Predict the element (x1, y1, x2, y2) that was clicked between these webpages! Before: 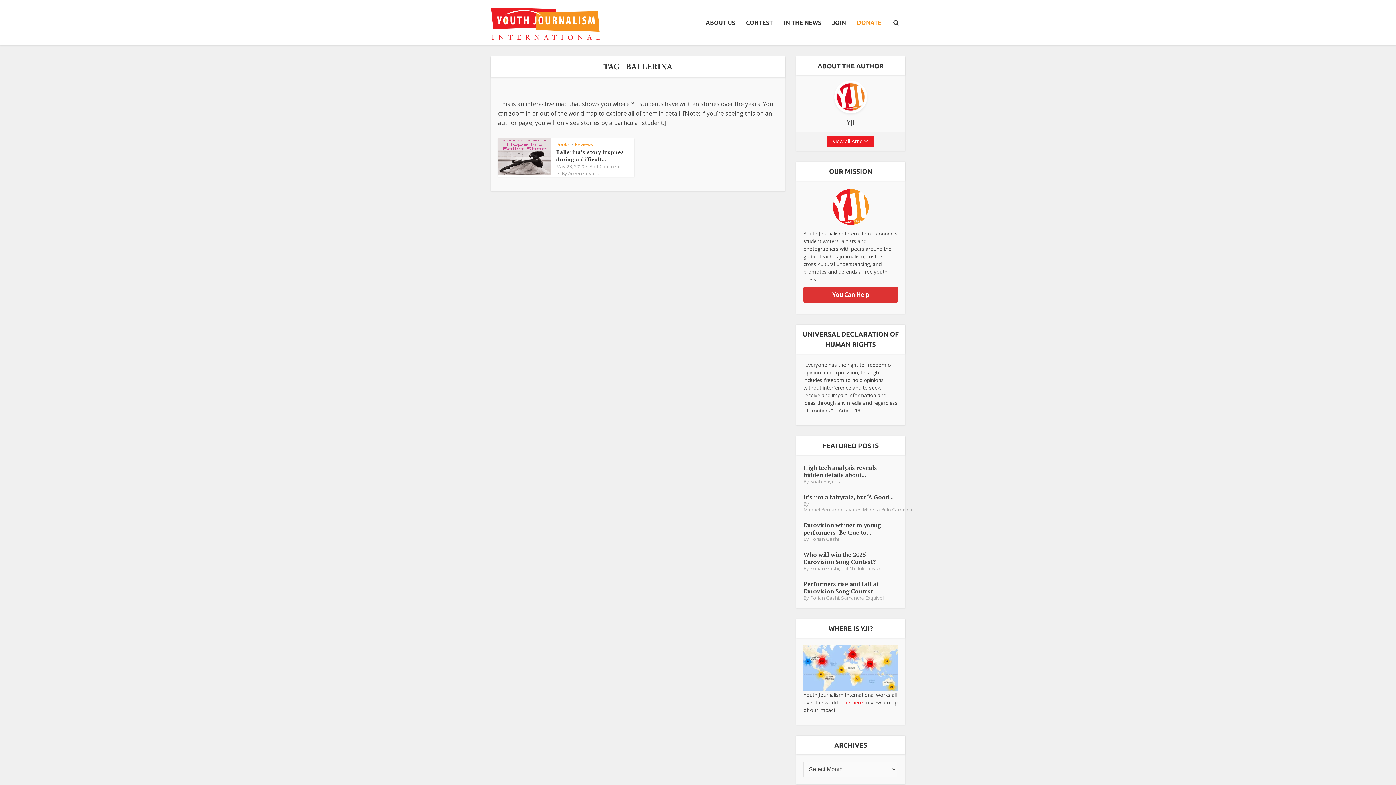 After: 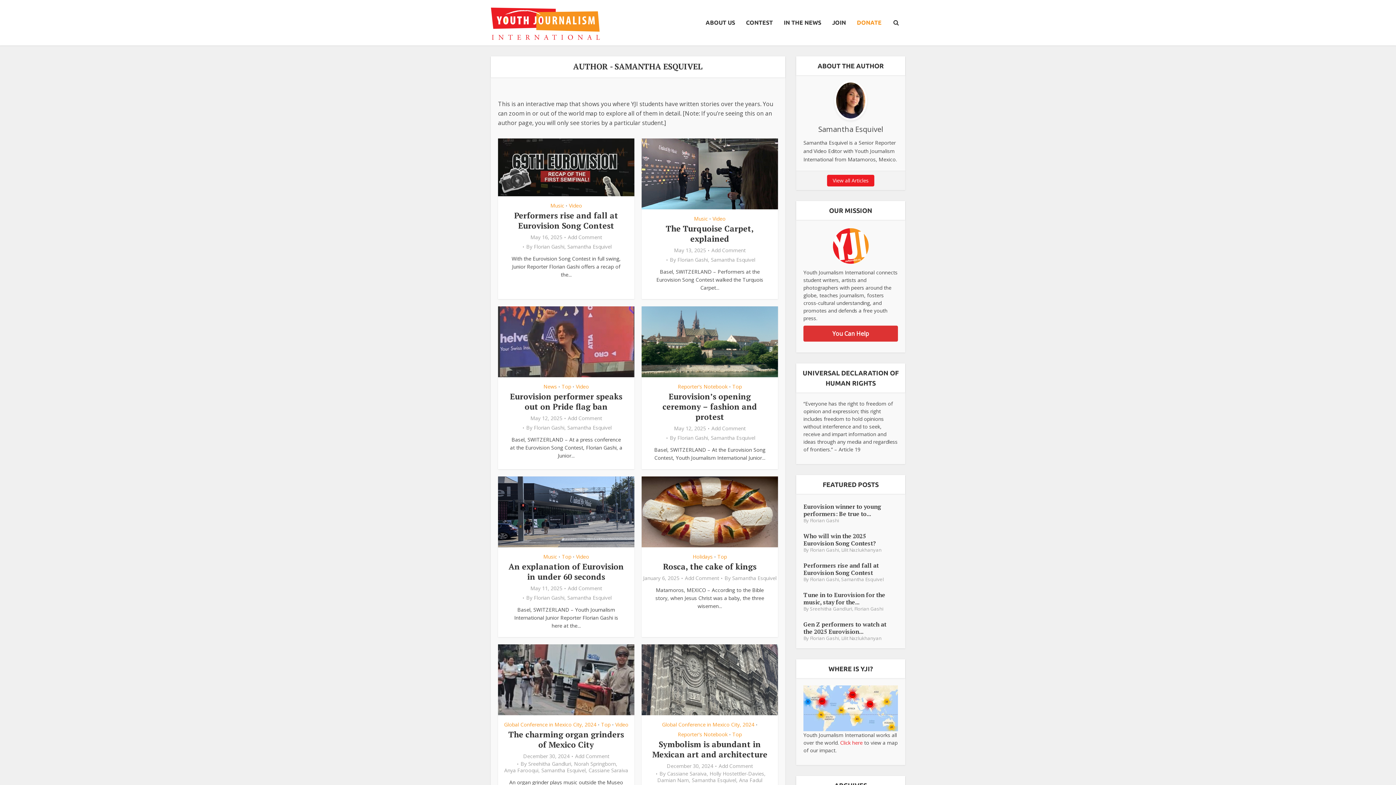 Action: bbox: (841, 595, 884, 600) label: Samantha Esquivel